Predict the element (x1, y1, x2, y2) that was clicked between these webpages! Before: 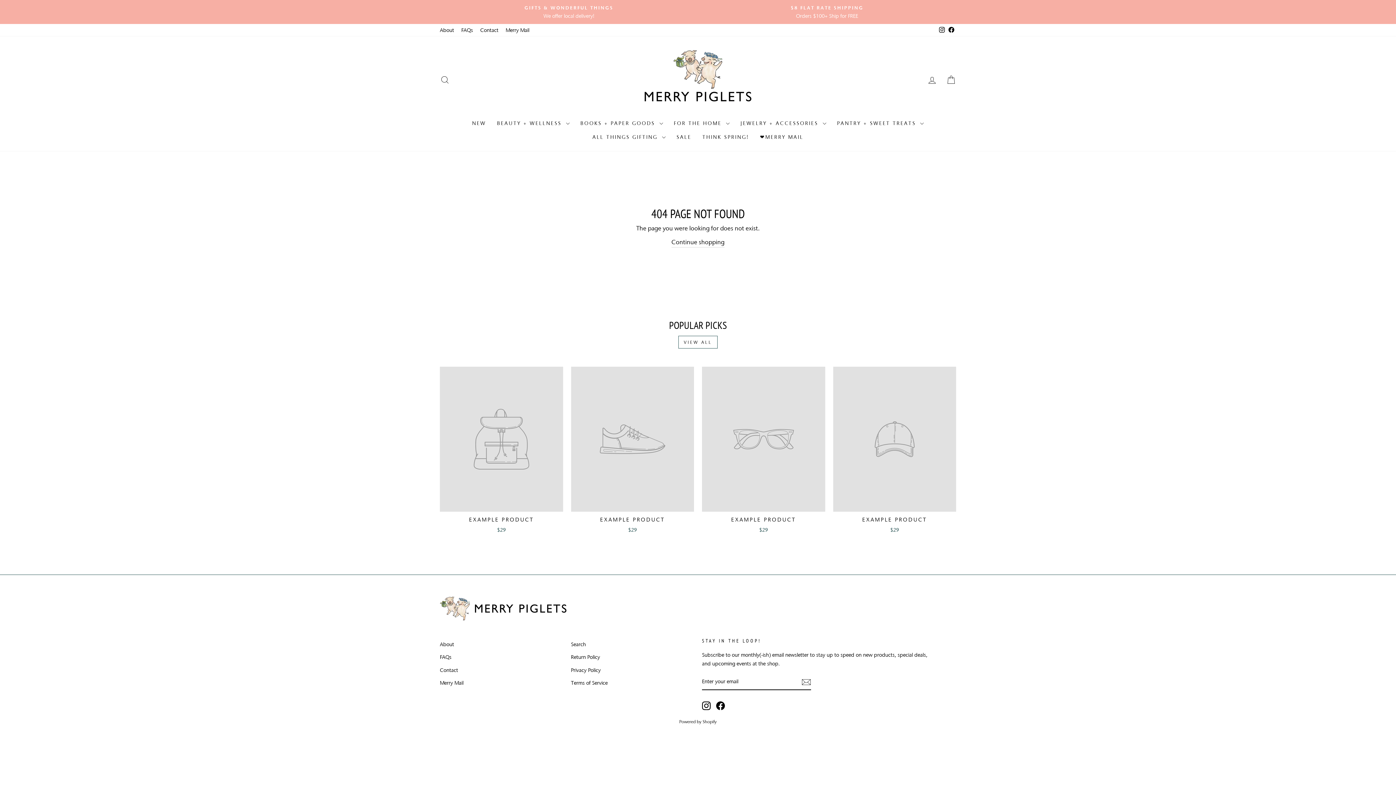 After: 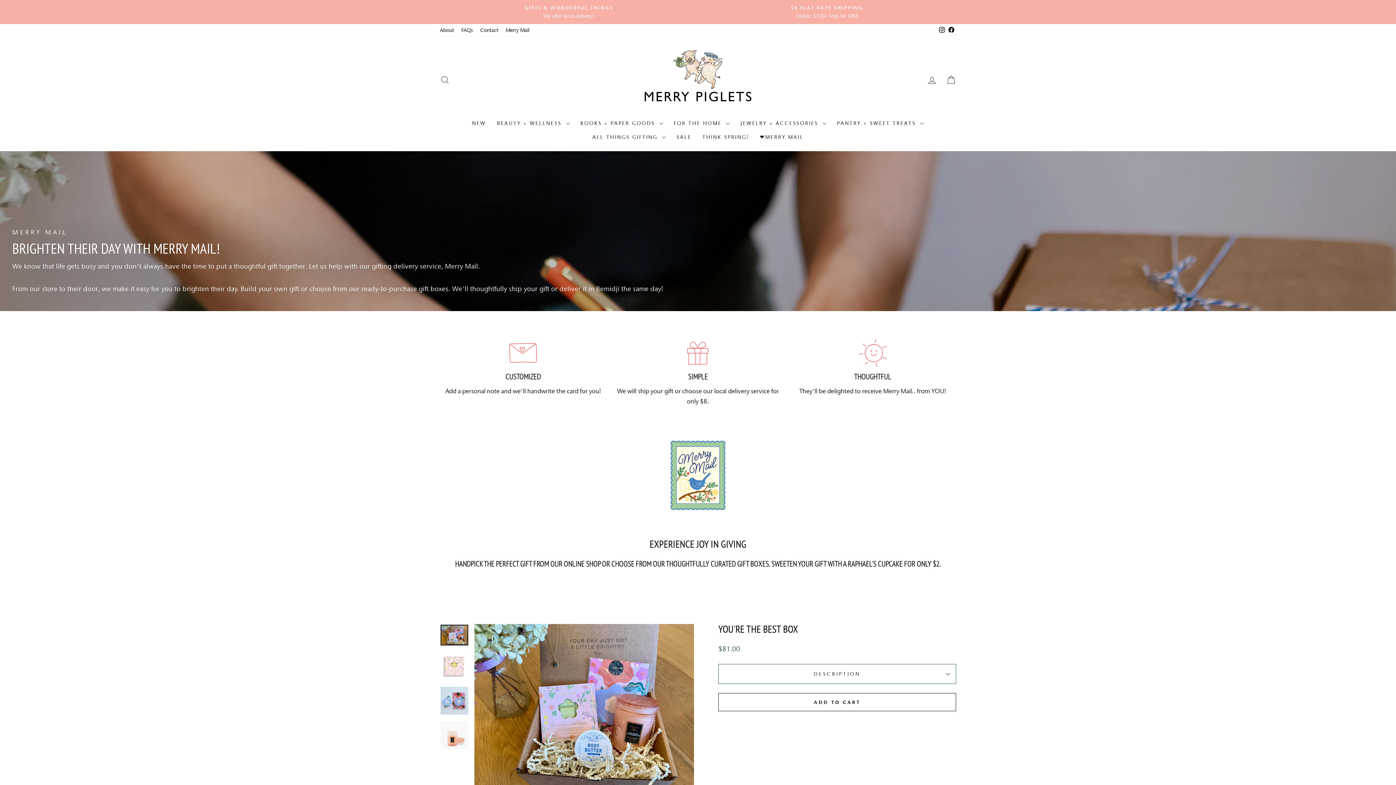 Action: bbox: (754, 130, 809, 144) label: ❤️MERRY MAIL